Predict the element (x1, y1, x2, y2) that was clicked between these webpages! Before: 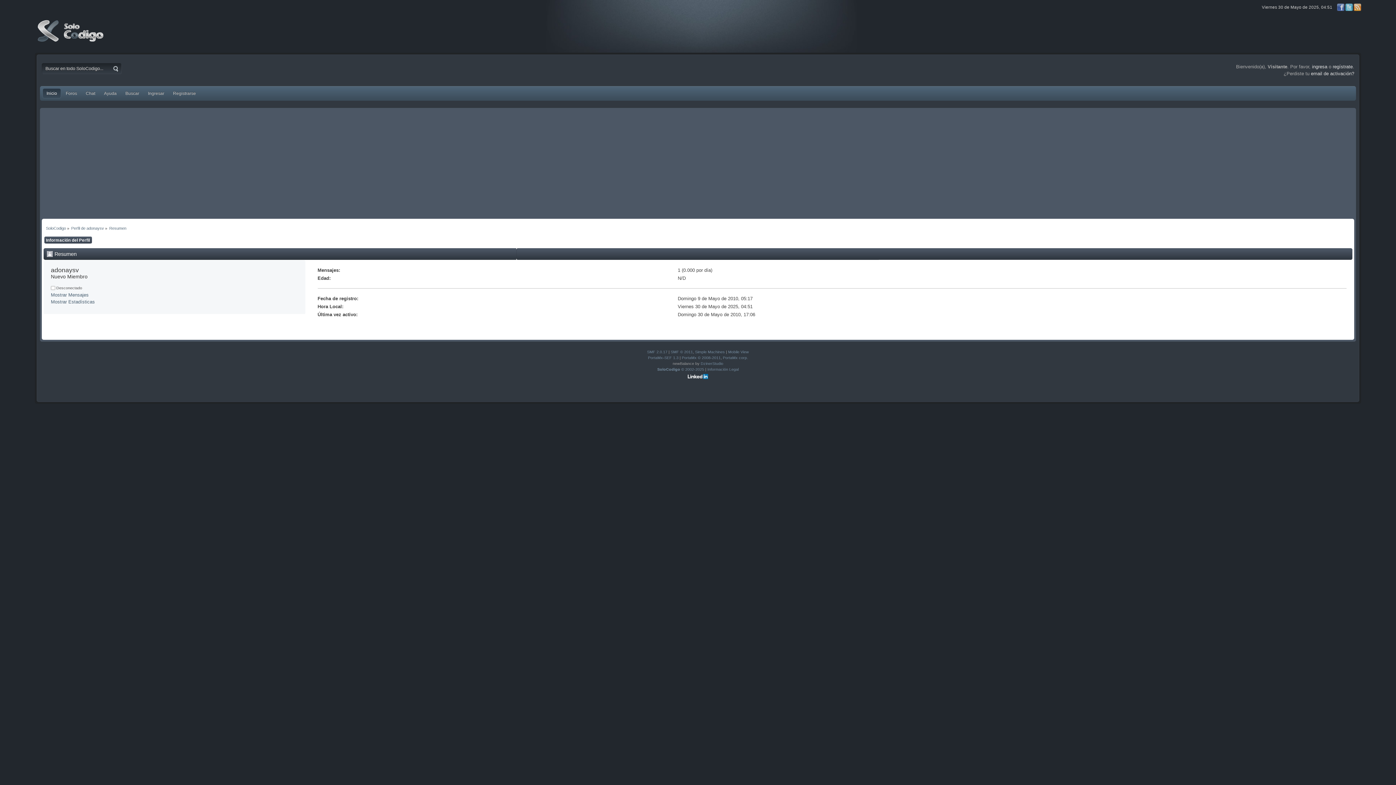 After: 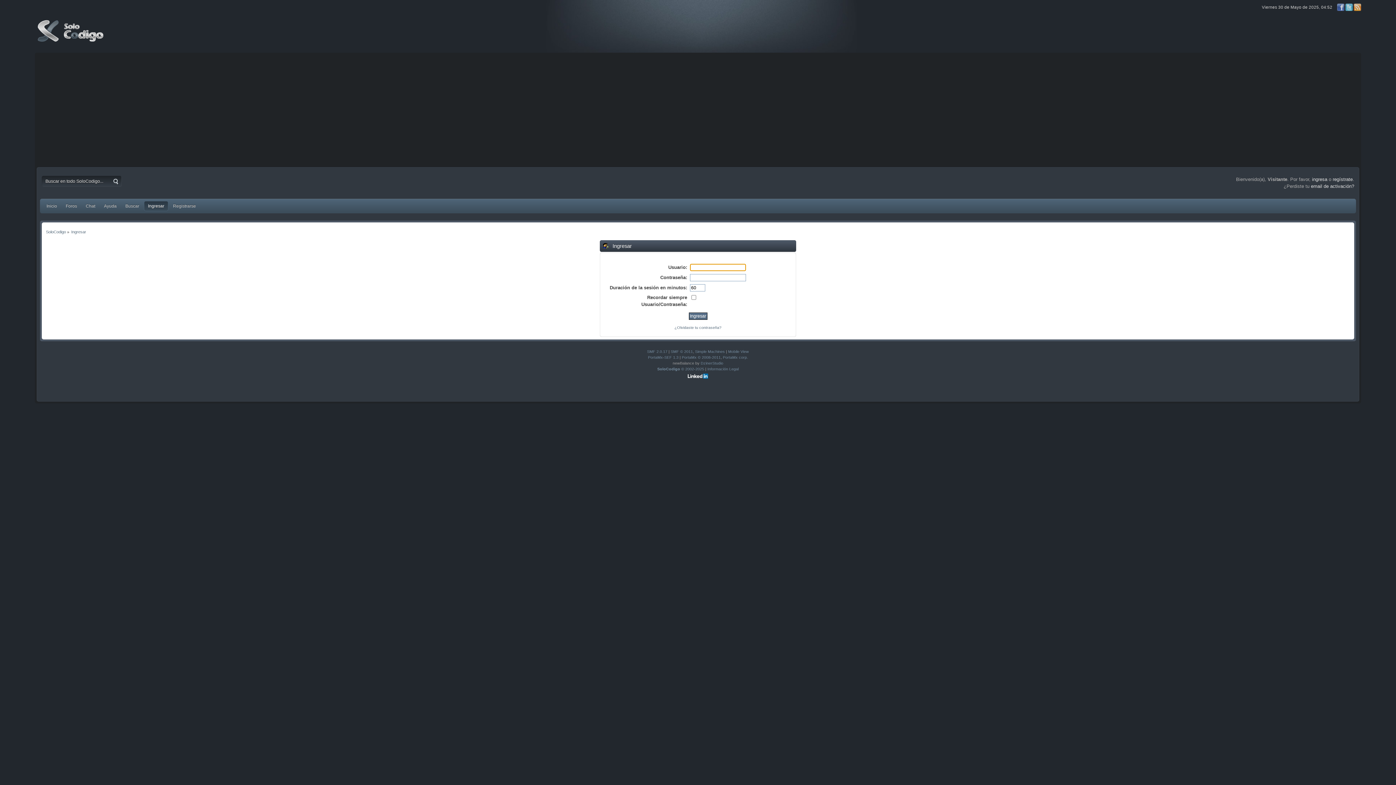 Action: bbox: (144, 88, 168, 98) label: Ingresar